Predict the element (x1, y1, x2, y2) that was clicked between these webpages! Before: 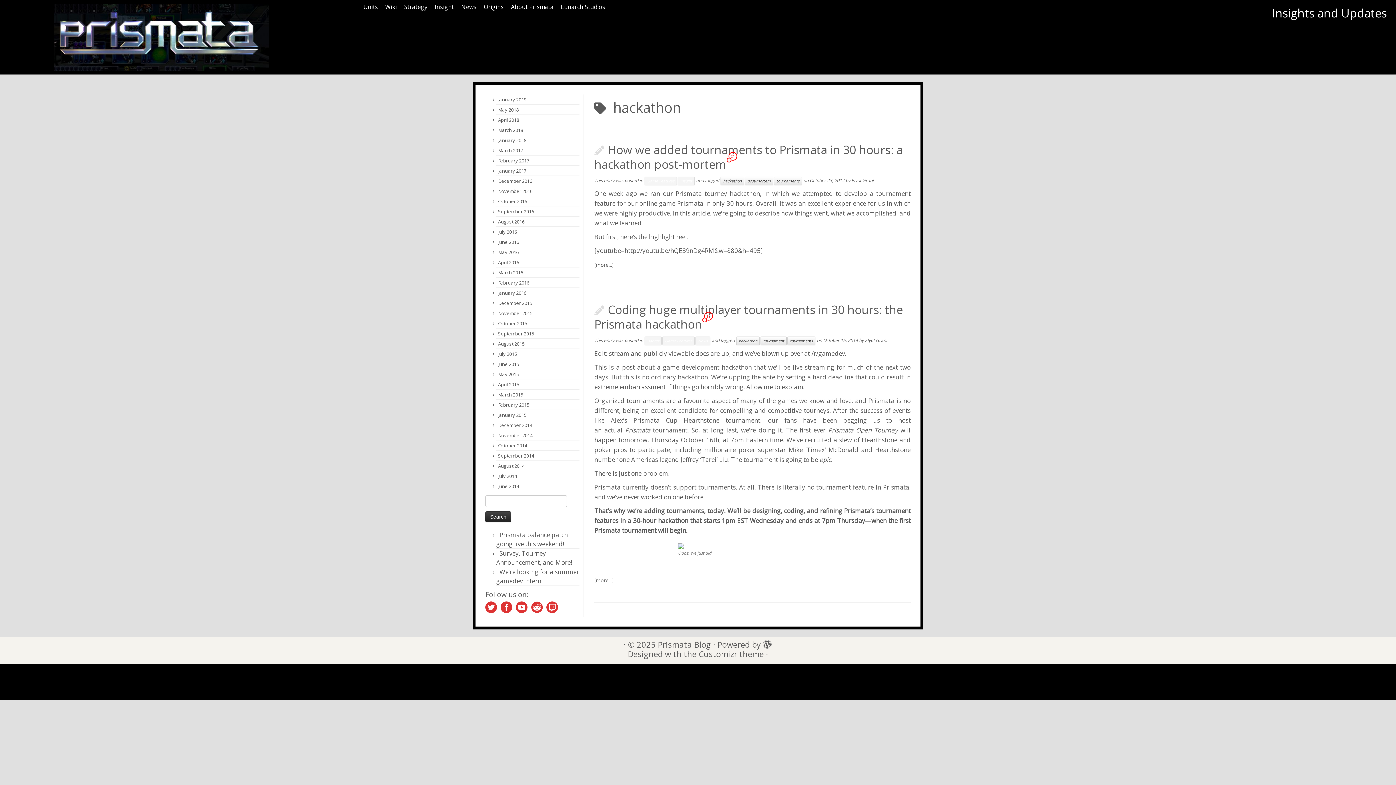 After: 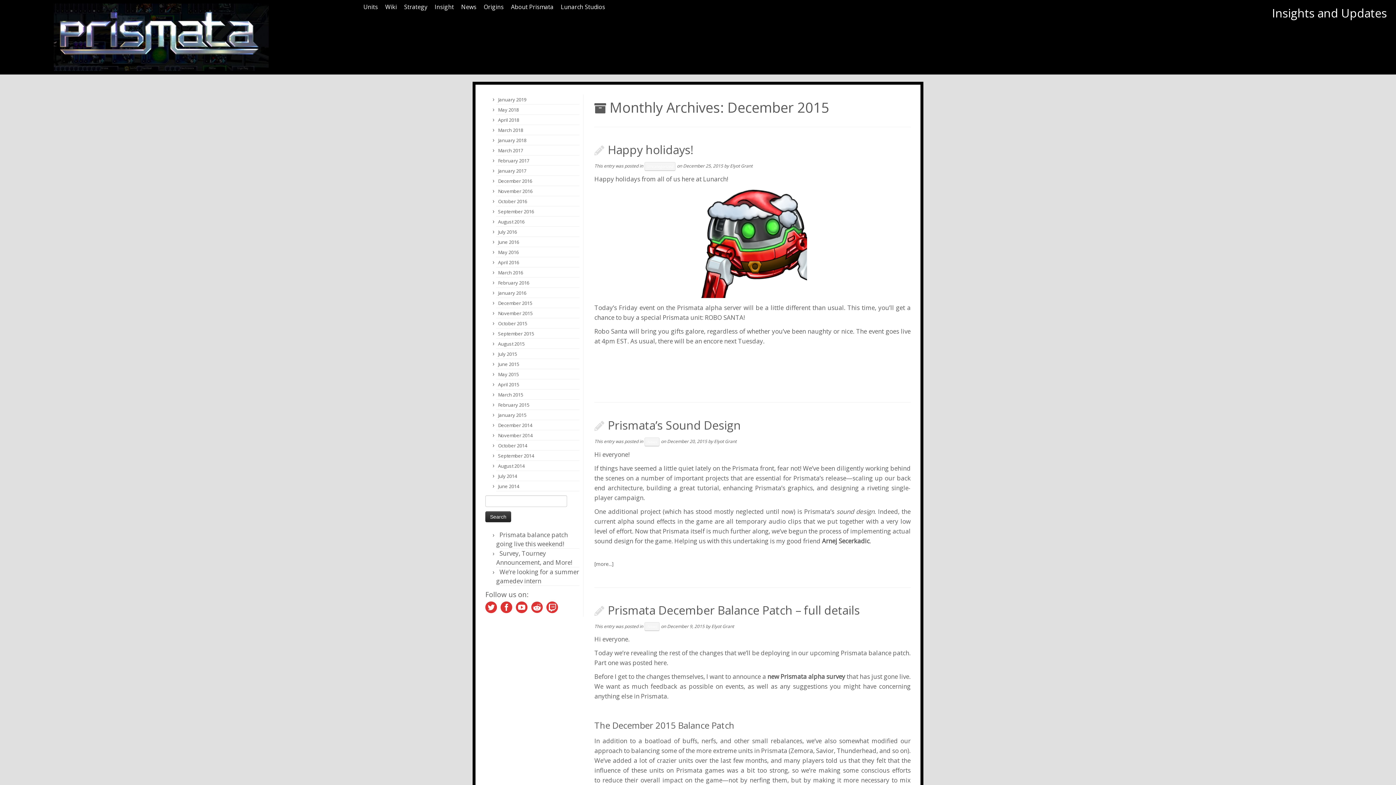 Action: label: December 2015 bbox: (498, 300, 532, 306)